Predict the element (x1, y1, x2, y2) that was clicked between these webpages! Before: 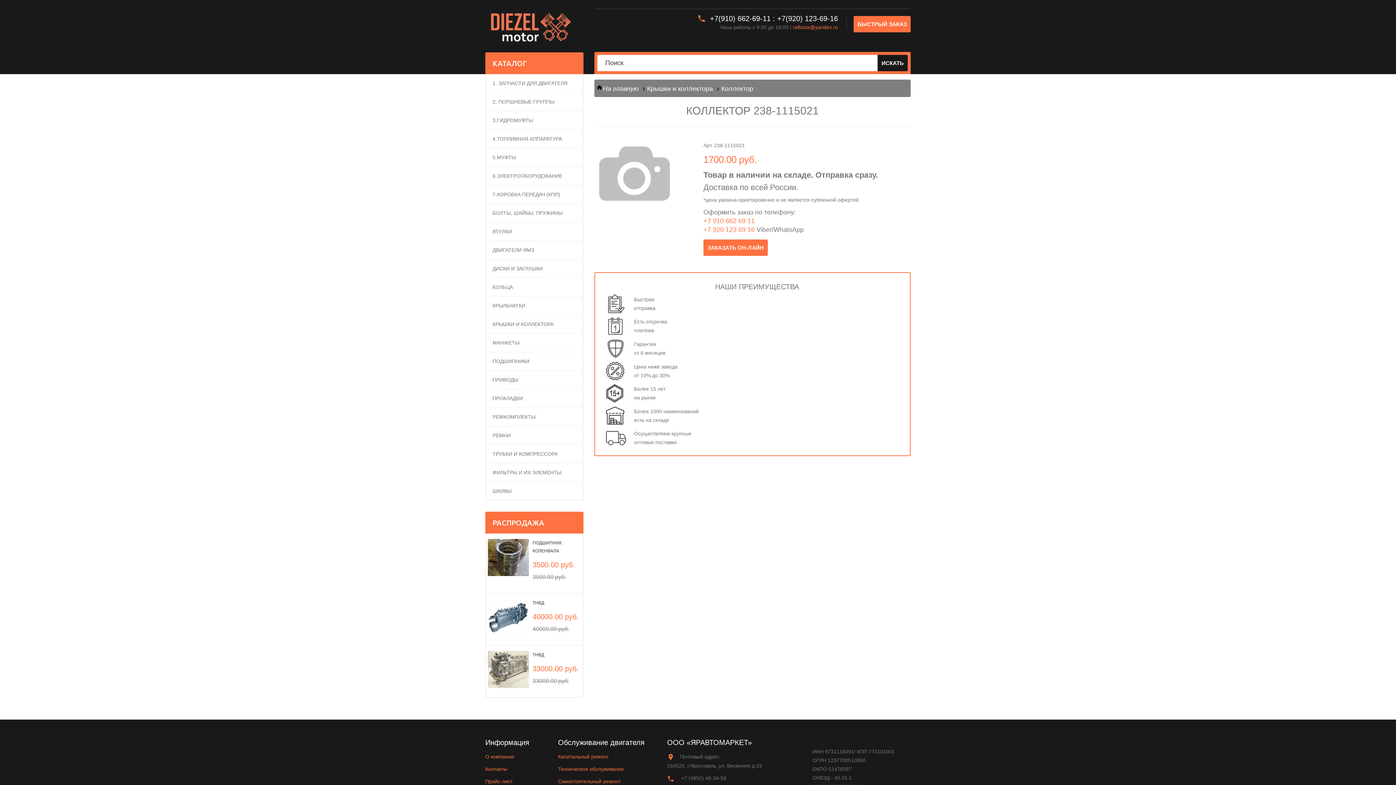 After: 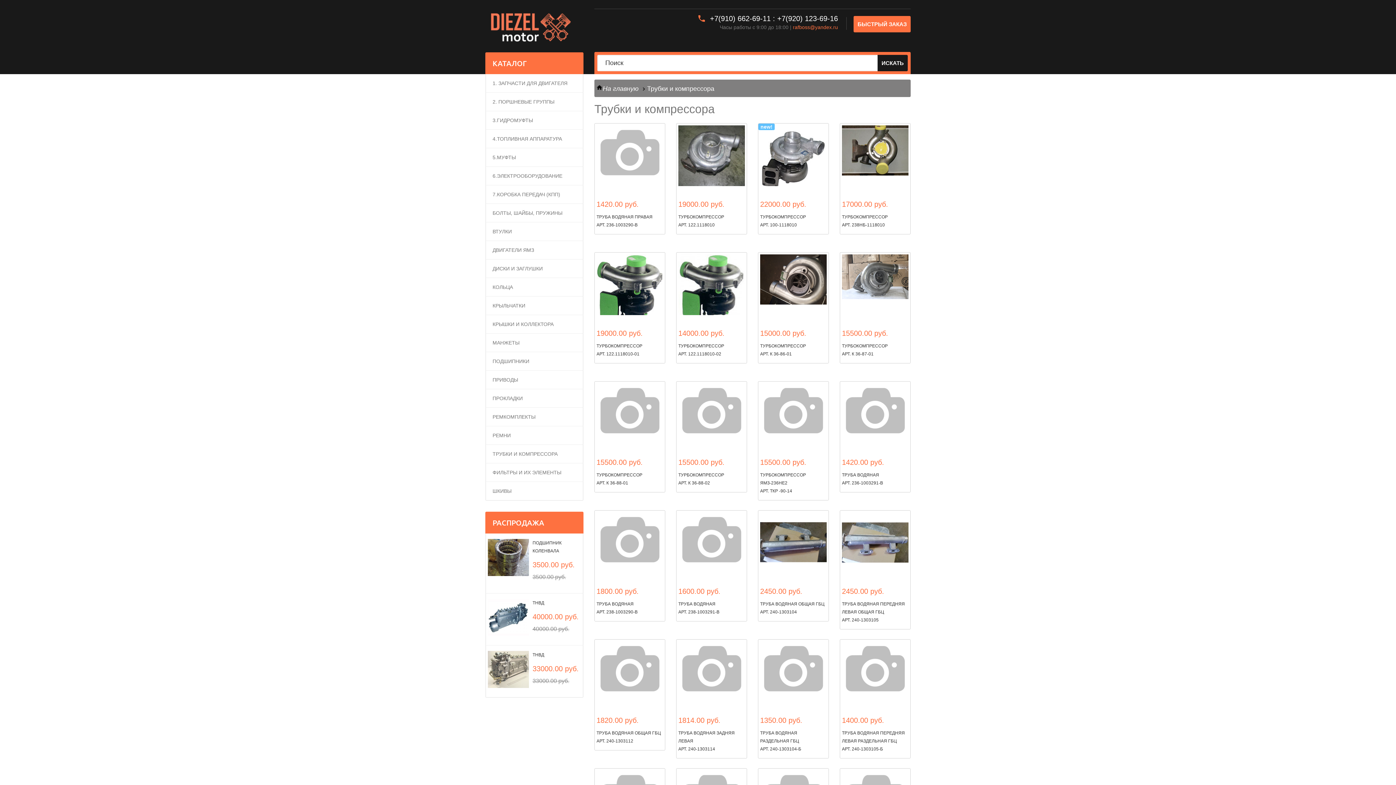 Action: label: ТРУБКИ И КОМПРЕССОРА bbox: (486, 445, 582, 463)